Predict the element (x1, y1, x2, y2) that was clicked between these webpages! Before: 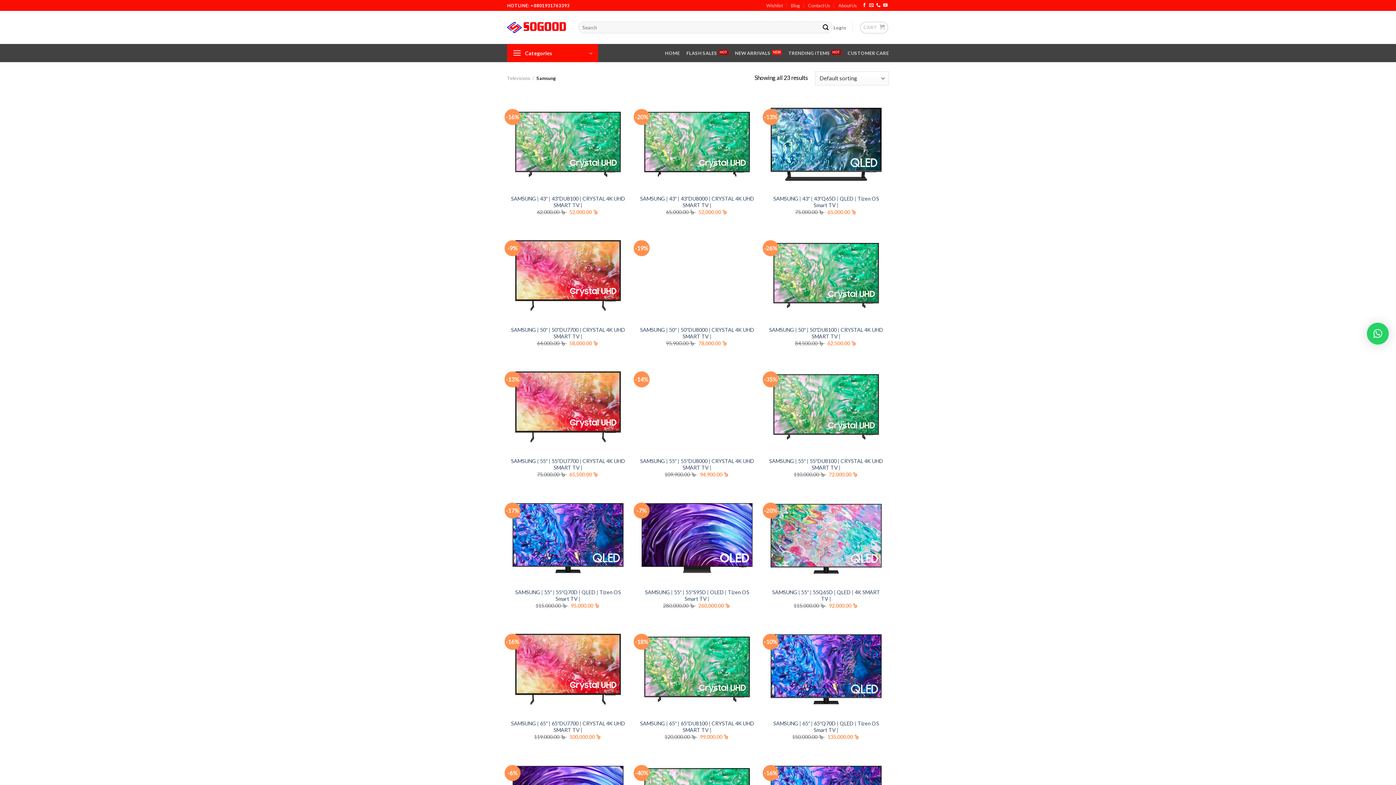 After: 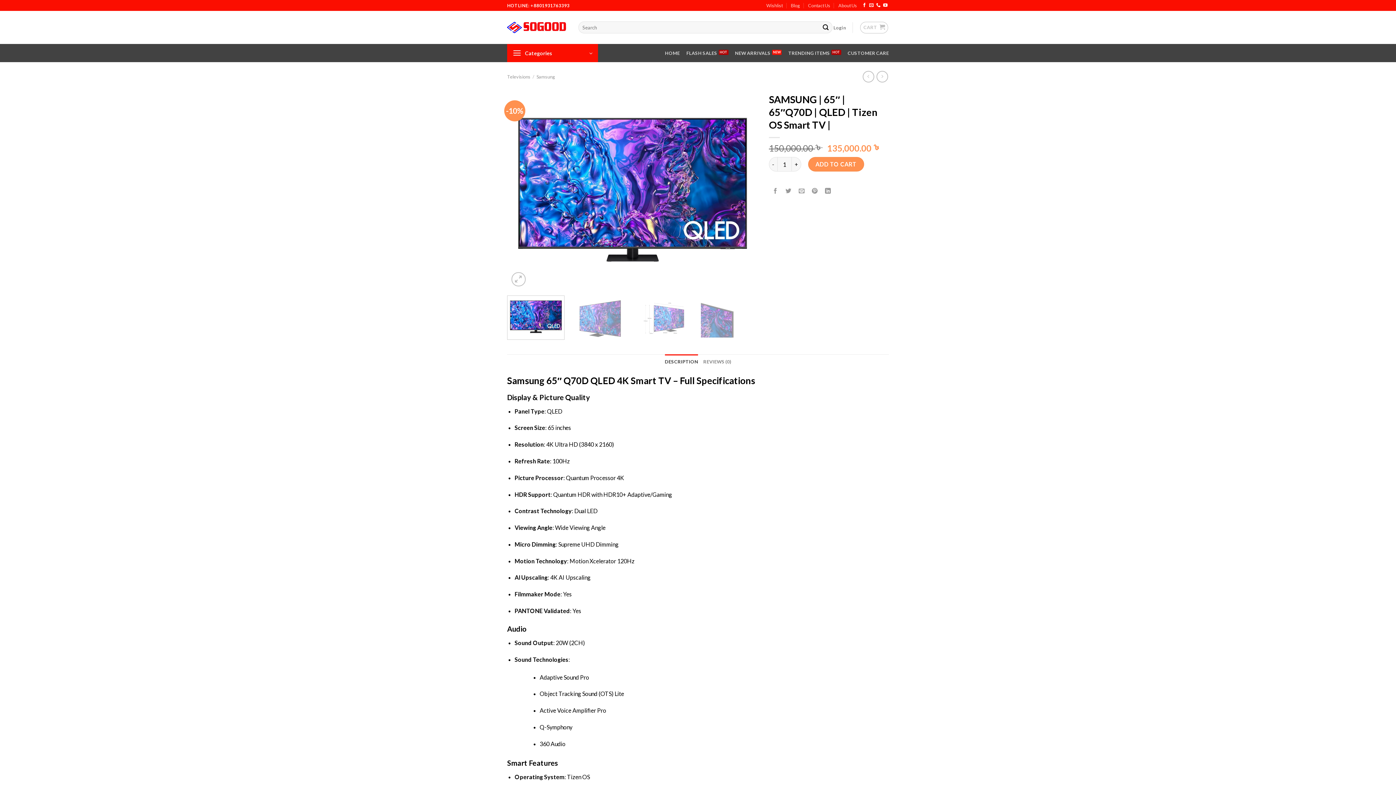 Action: label: SAMSUNG | 65″ | 65″Q70D | QLED | Tizen OS Smart TV | bbox: (769, 720, 883, 733)